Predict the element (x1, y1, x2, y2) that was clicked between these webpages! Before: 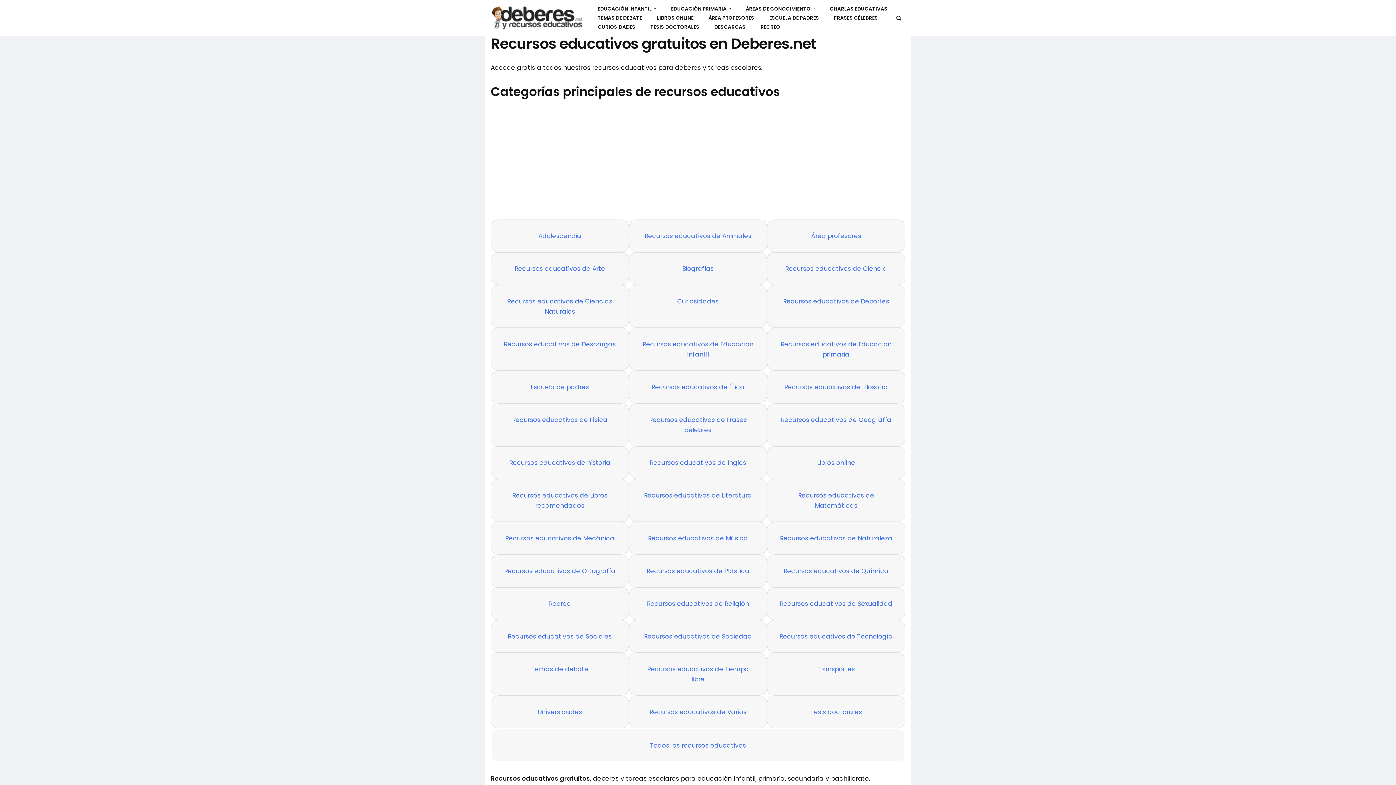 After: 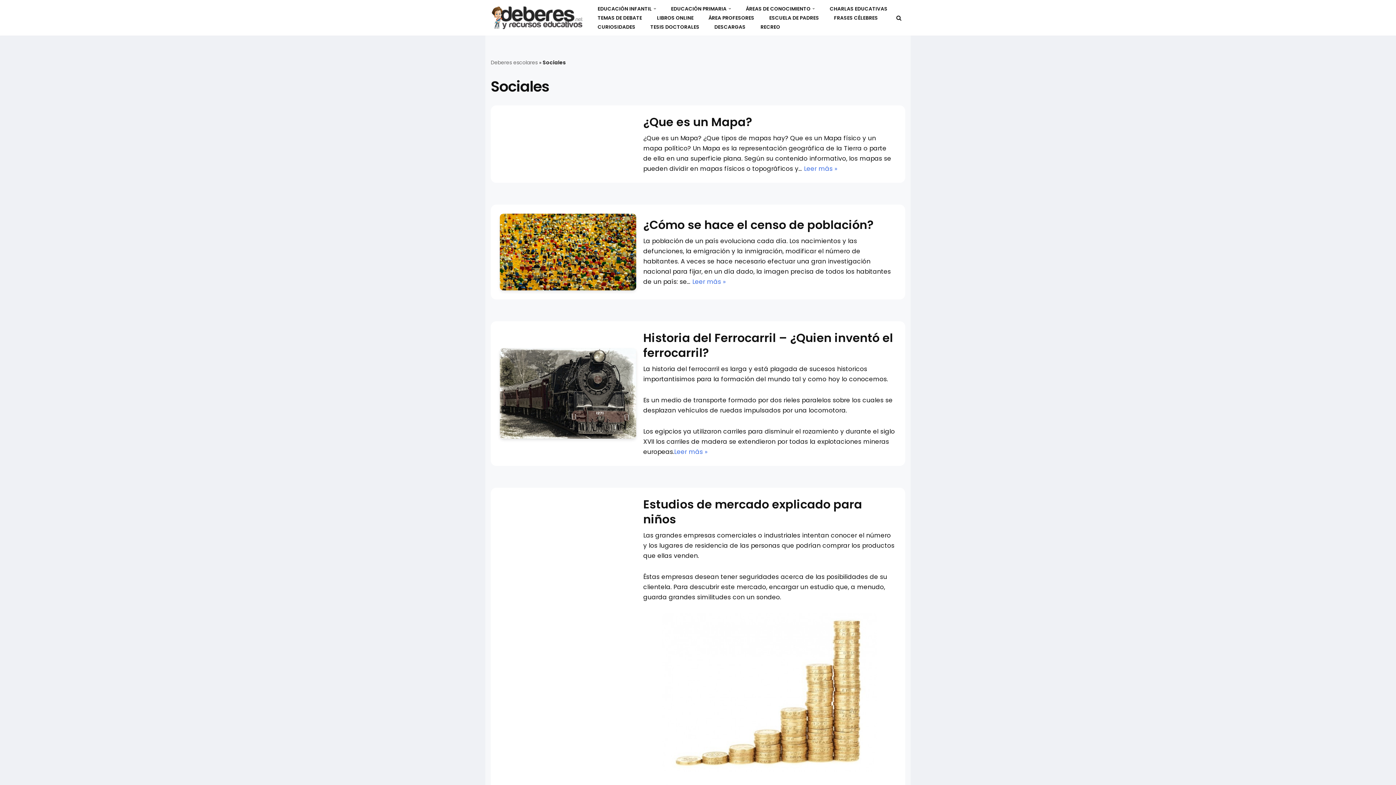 Action: bbox: (508, 632, 612, 641) label: Recursos educativos de Sociales